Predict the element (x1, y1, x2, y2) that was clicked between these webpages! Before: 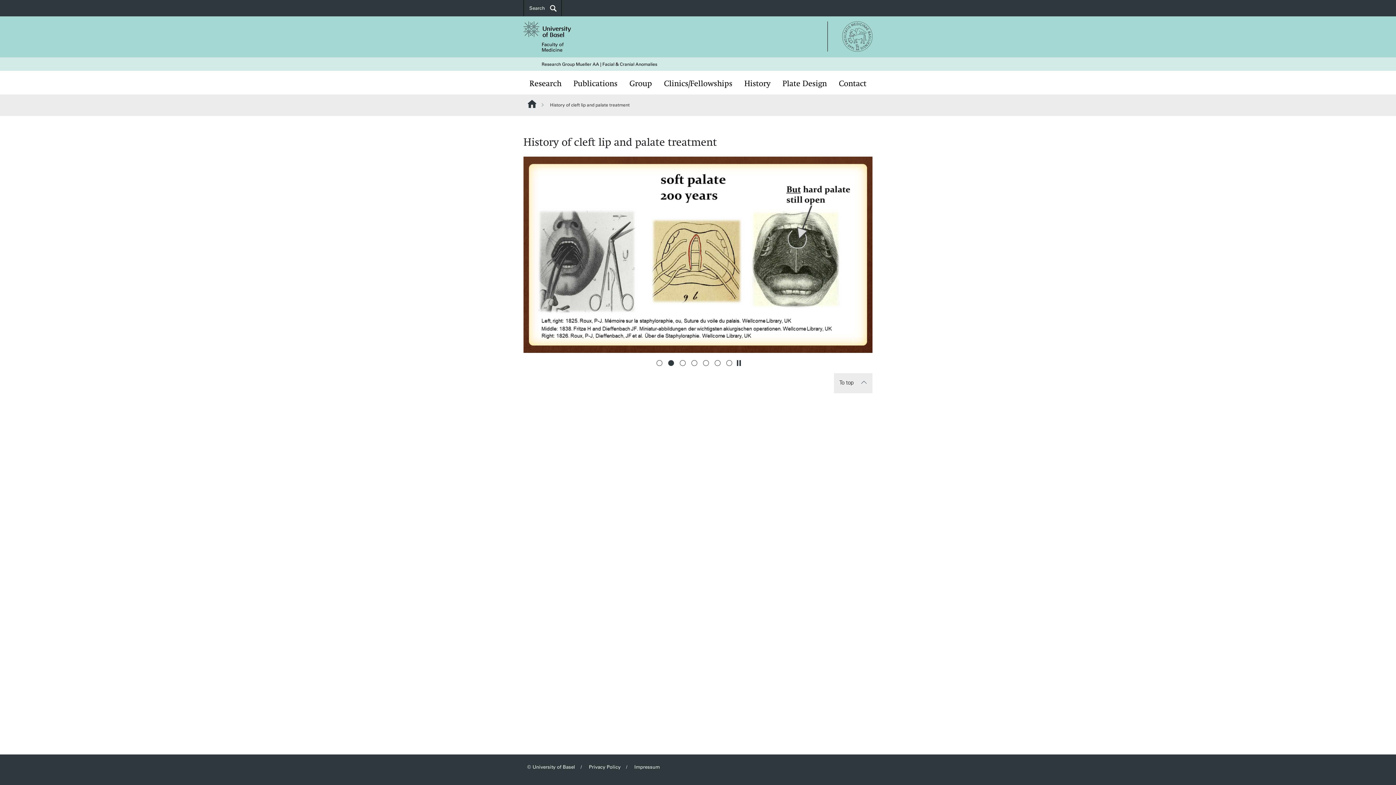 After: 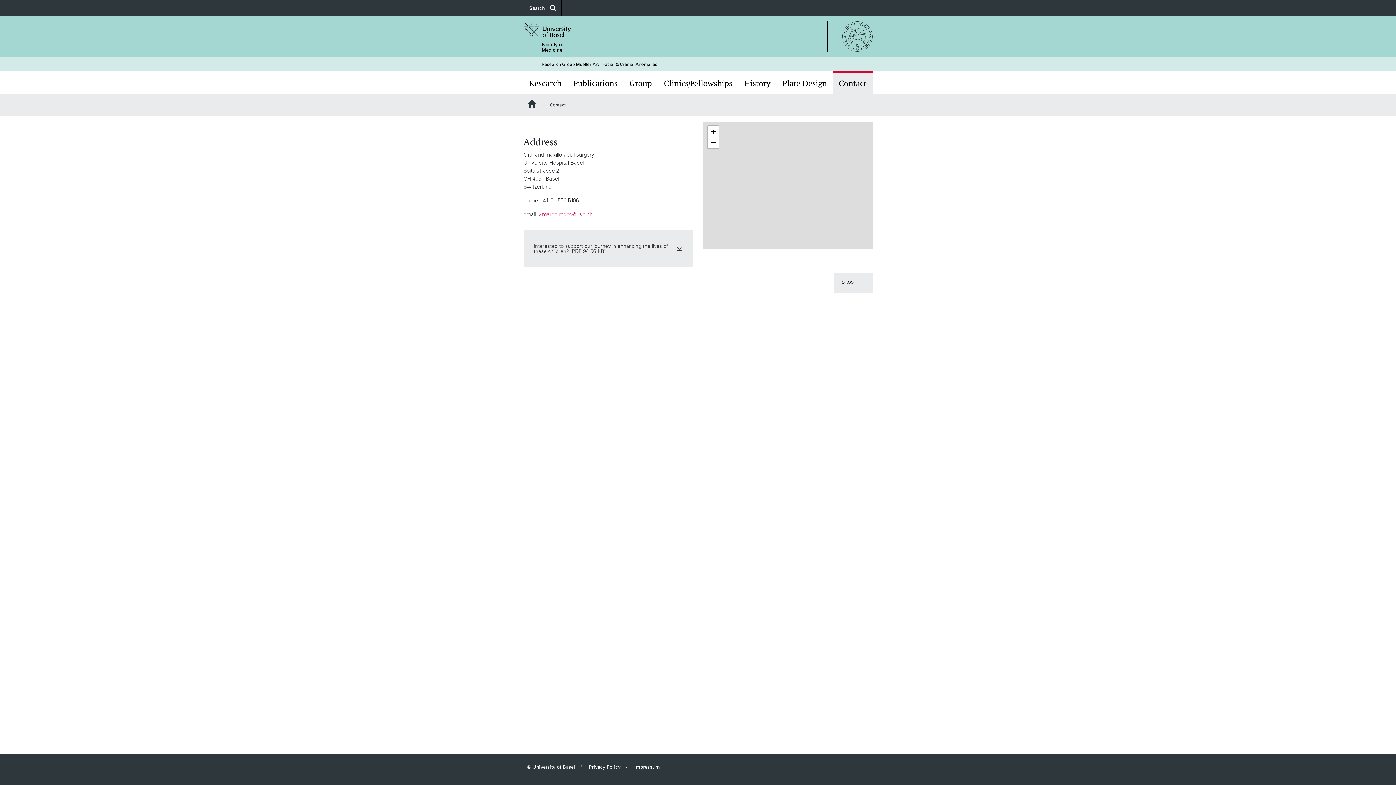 Action: label: Contact bbox: (833, 70, 872, 94)